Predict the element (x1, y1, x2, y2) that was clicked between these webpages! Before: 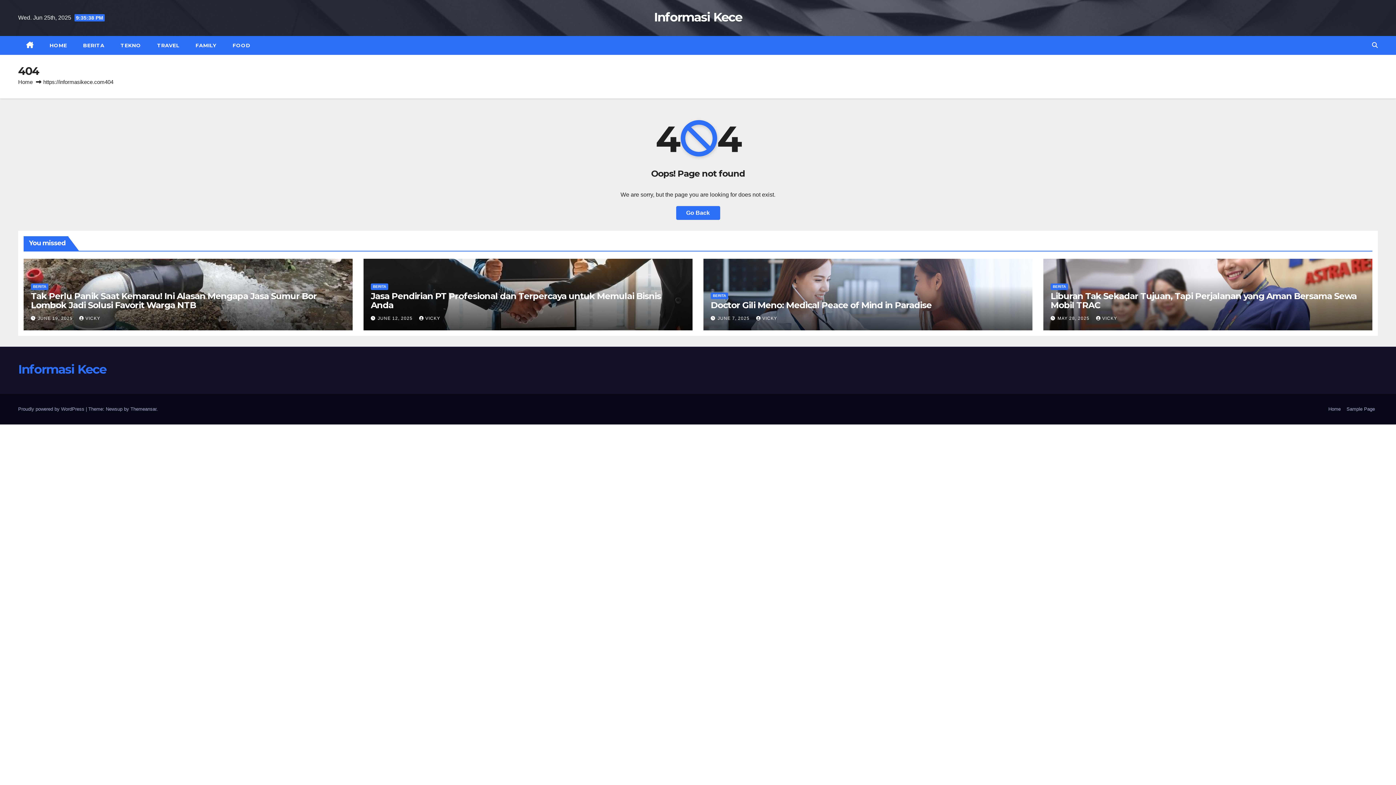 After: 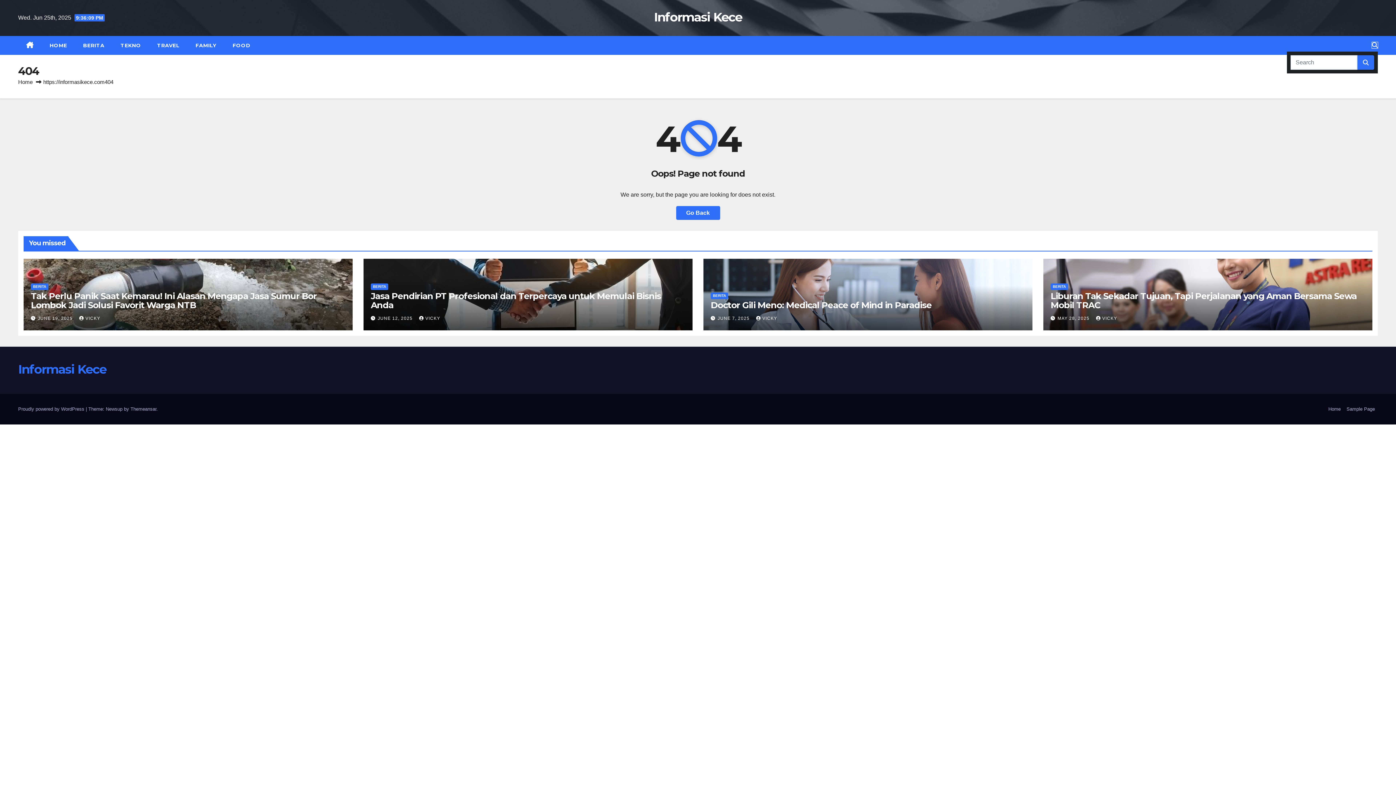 Action: bbox: (1372, 42, 1378, 48)